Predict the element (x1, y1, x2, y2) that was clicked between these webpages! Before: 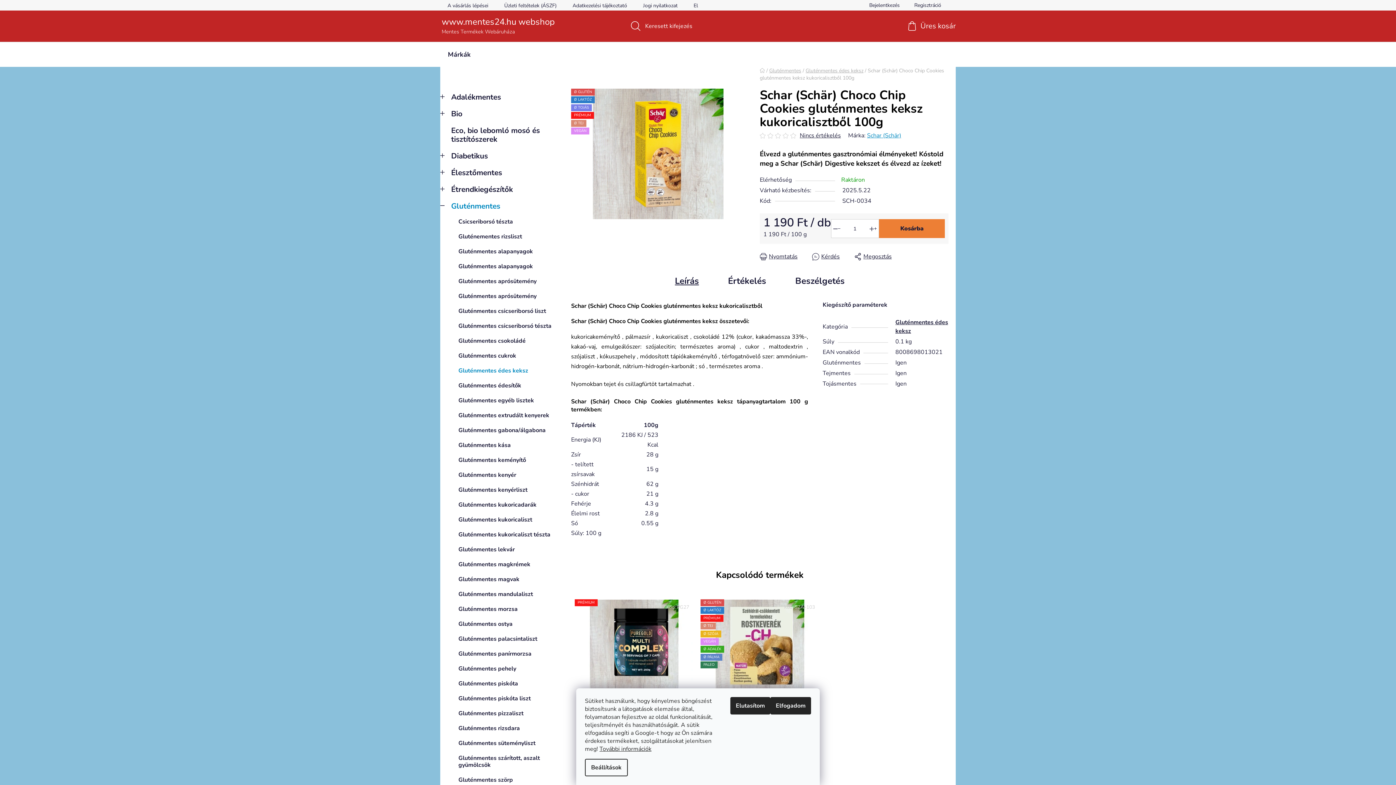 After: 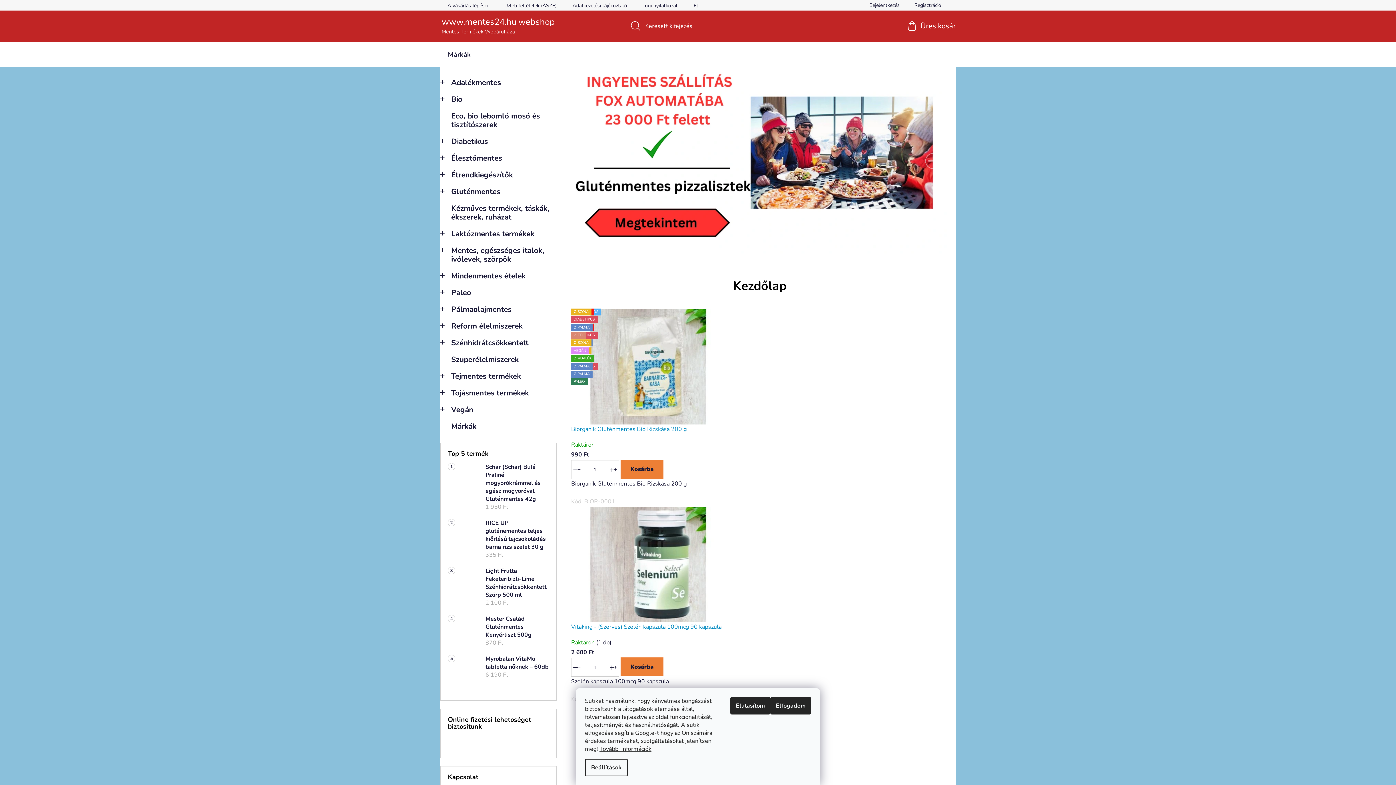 Action: bbox: (440, 16, 554, 36) label: www.mentes24.hu webshop
Mentes Termékek Webáruháza